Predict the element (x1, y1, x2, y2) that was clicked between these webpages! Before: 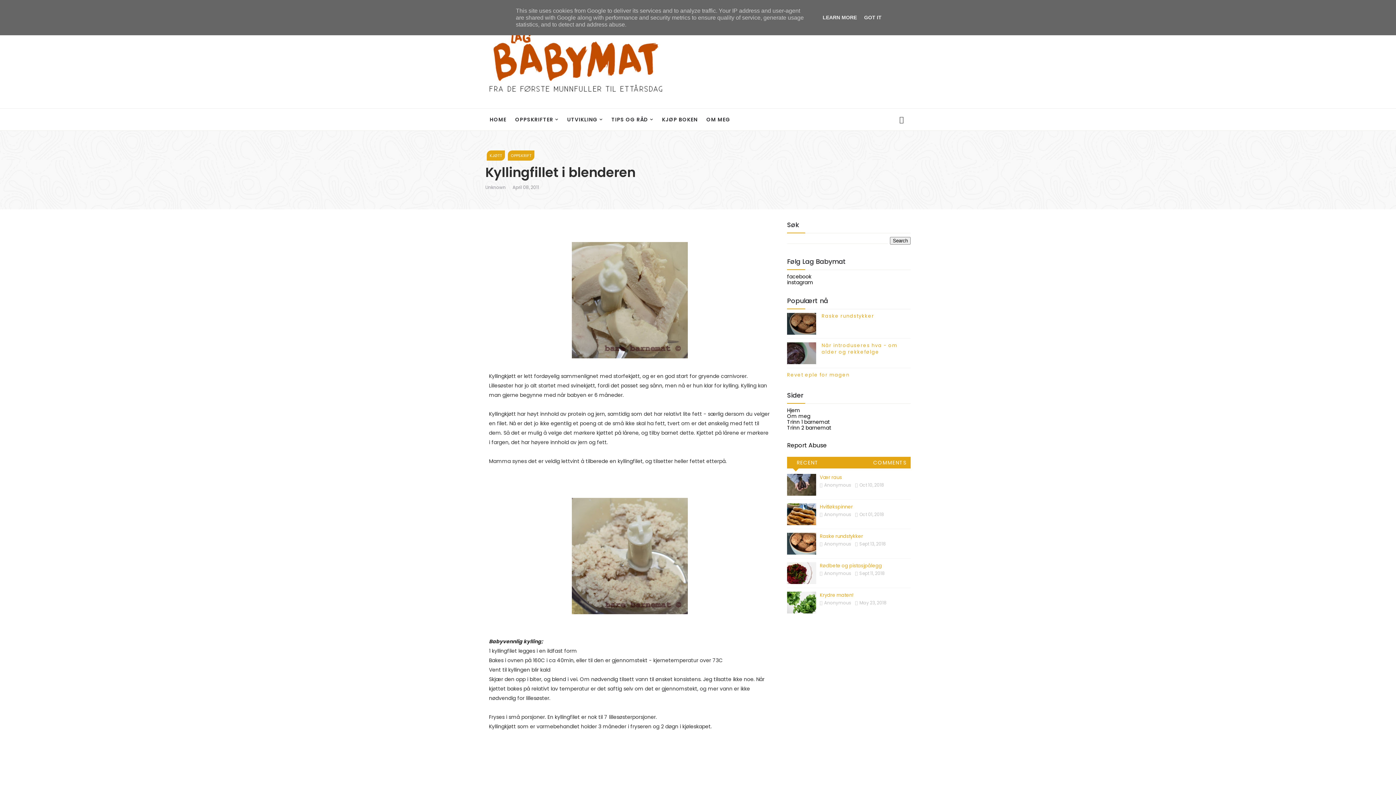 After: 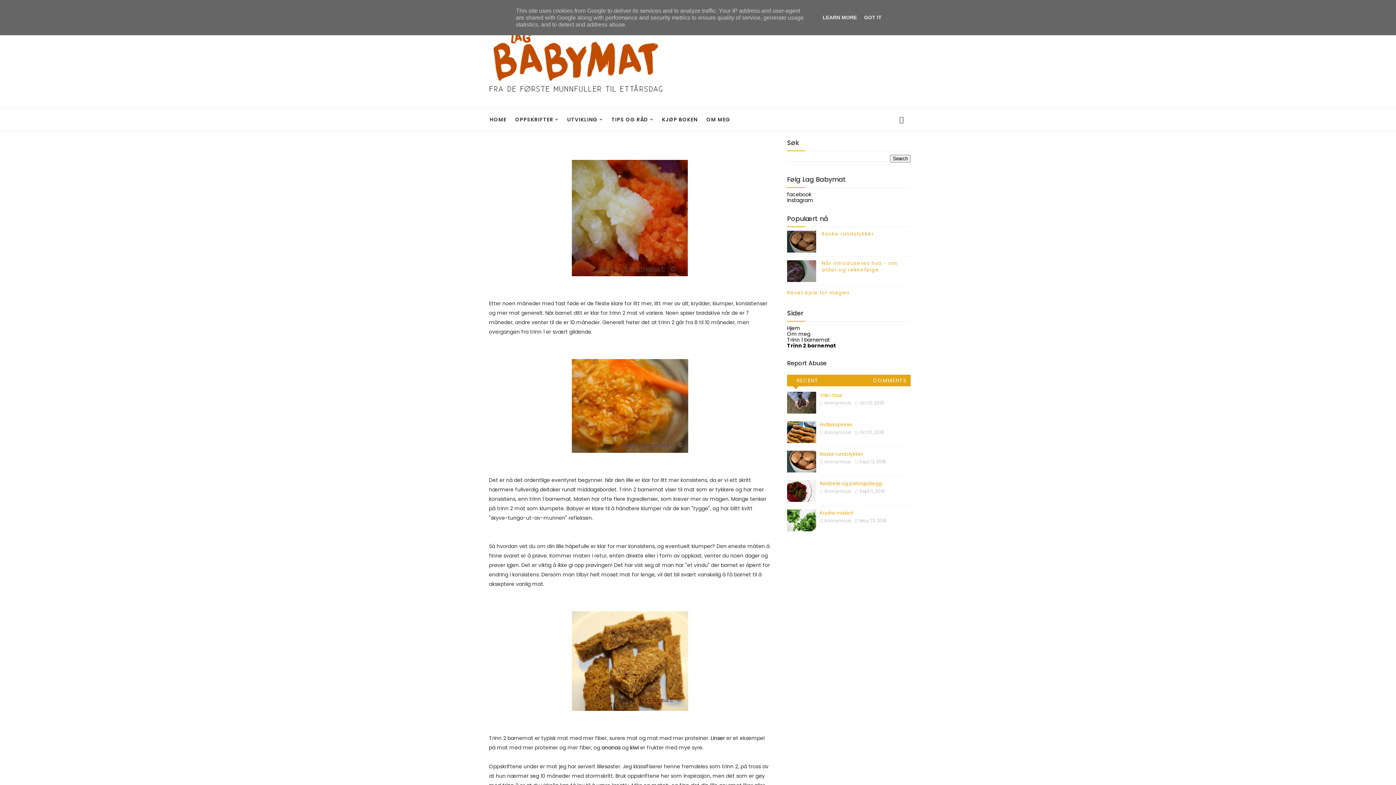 Action: bbox: (787, 424, 831, 431) label: Trinn 2 barnemat